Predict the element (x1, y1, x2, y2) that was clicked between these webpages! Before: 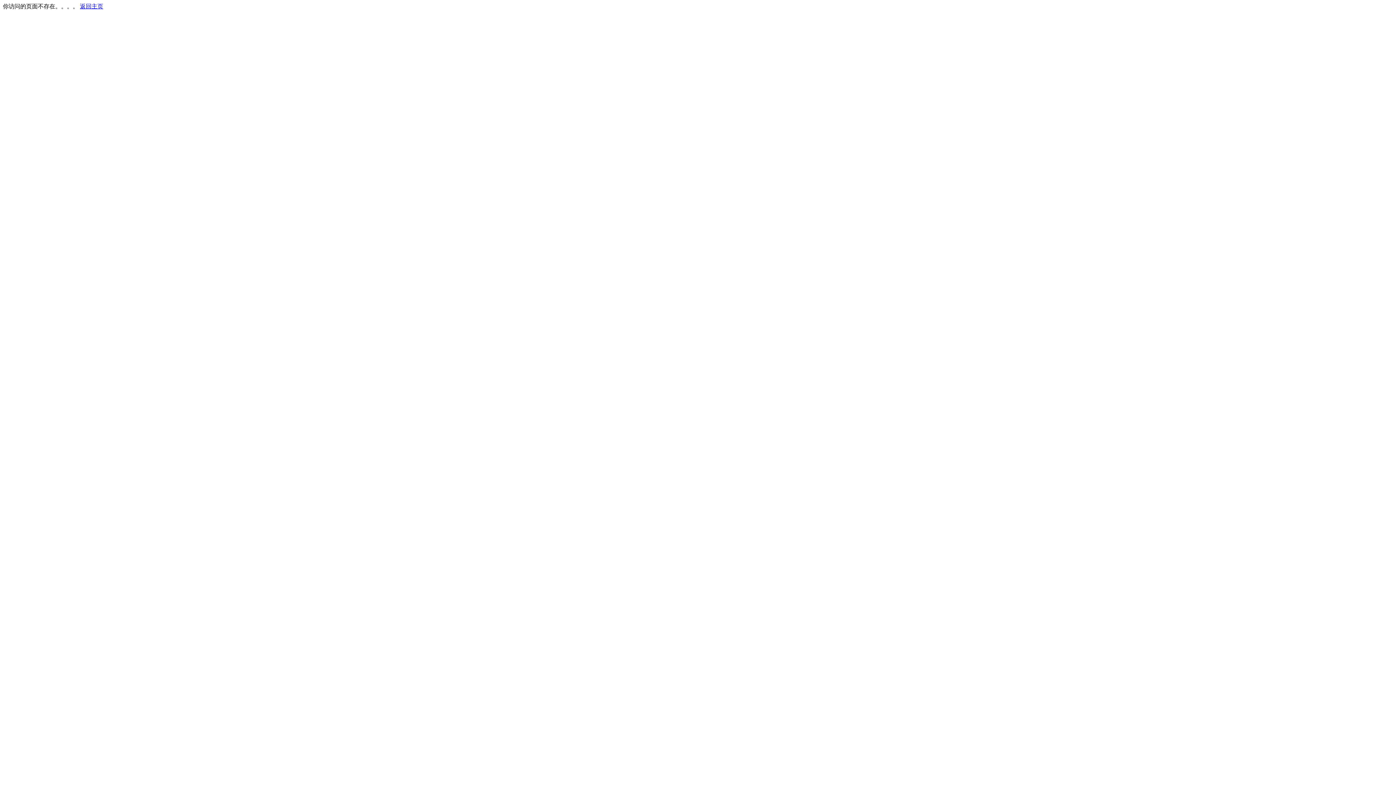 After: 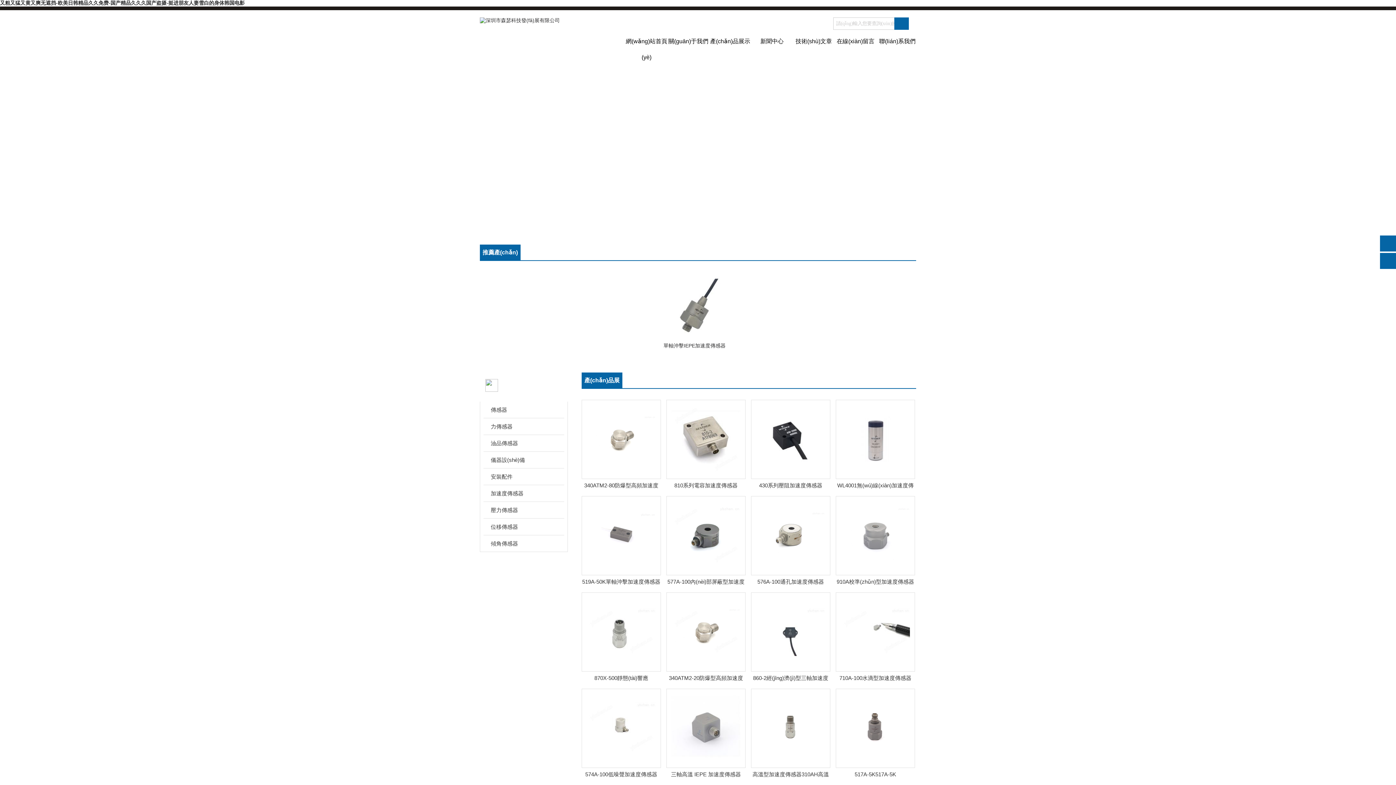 Action: bbox: (80, 3, 103, 9) label: 返回主页